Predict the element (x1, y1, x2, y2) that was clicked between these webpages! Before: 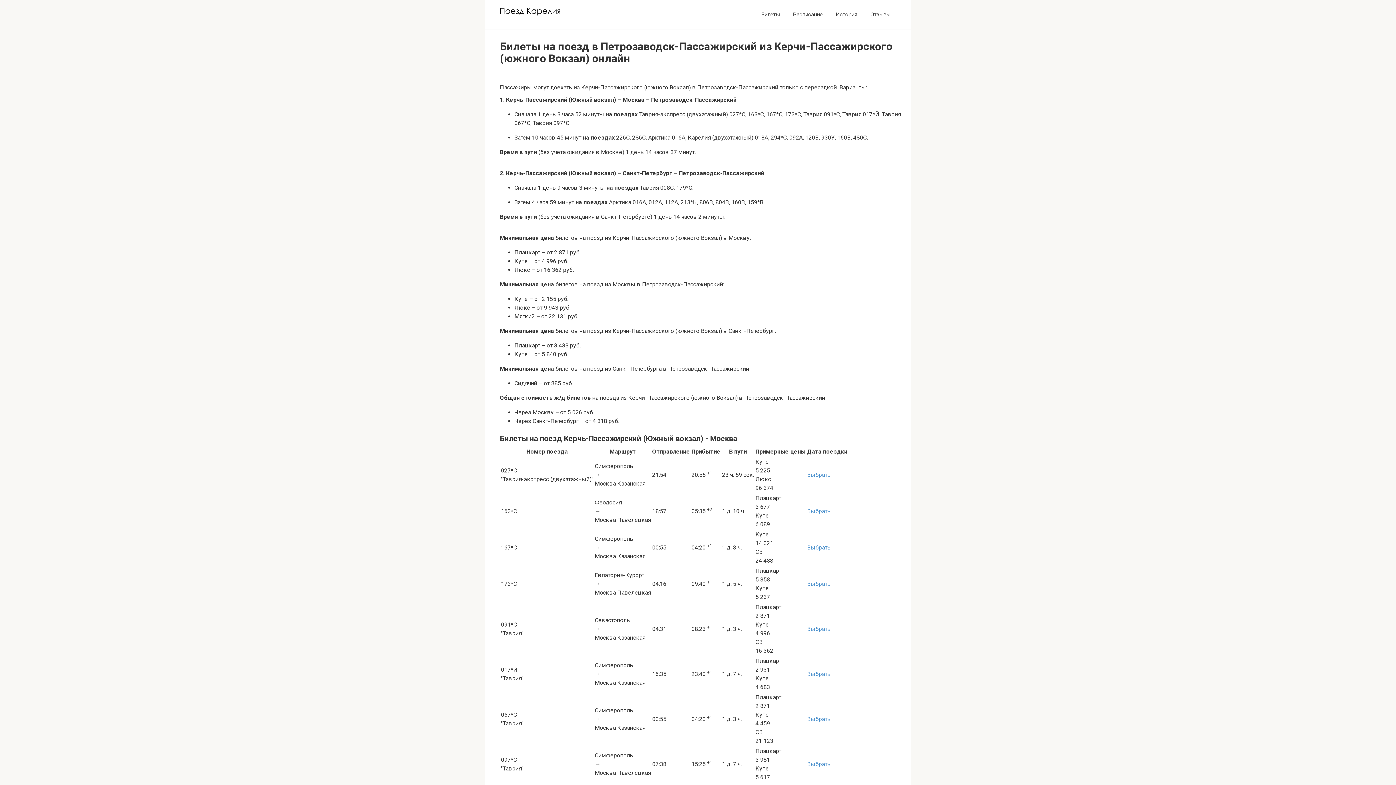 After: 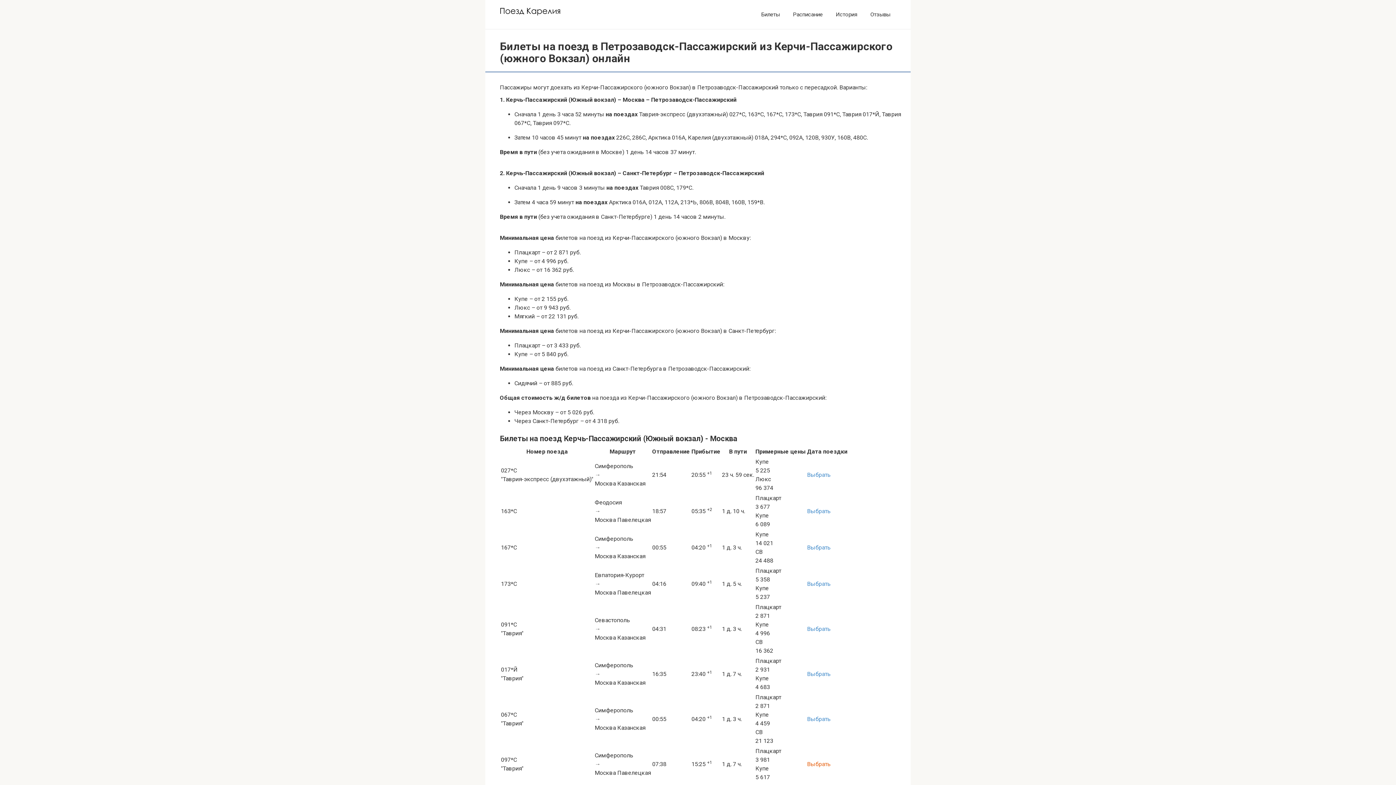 Action: bbox: (807, 760, 830, 767) label: Выбрать